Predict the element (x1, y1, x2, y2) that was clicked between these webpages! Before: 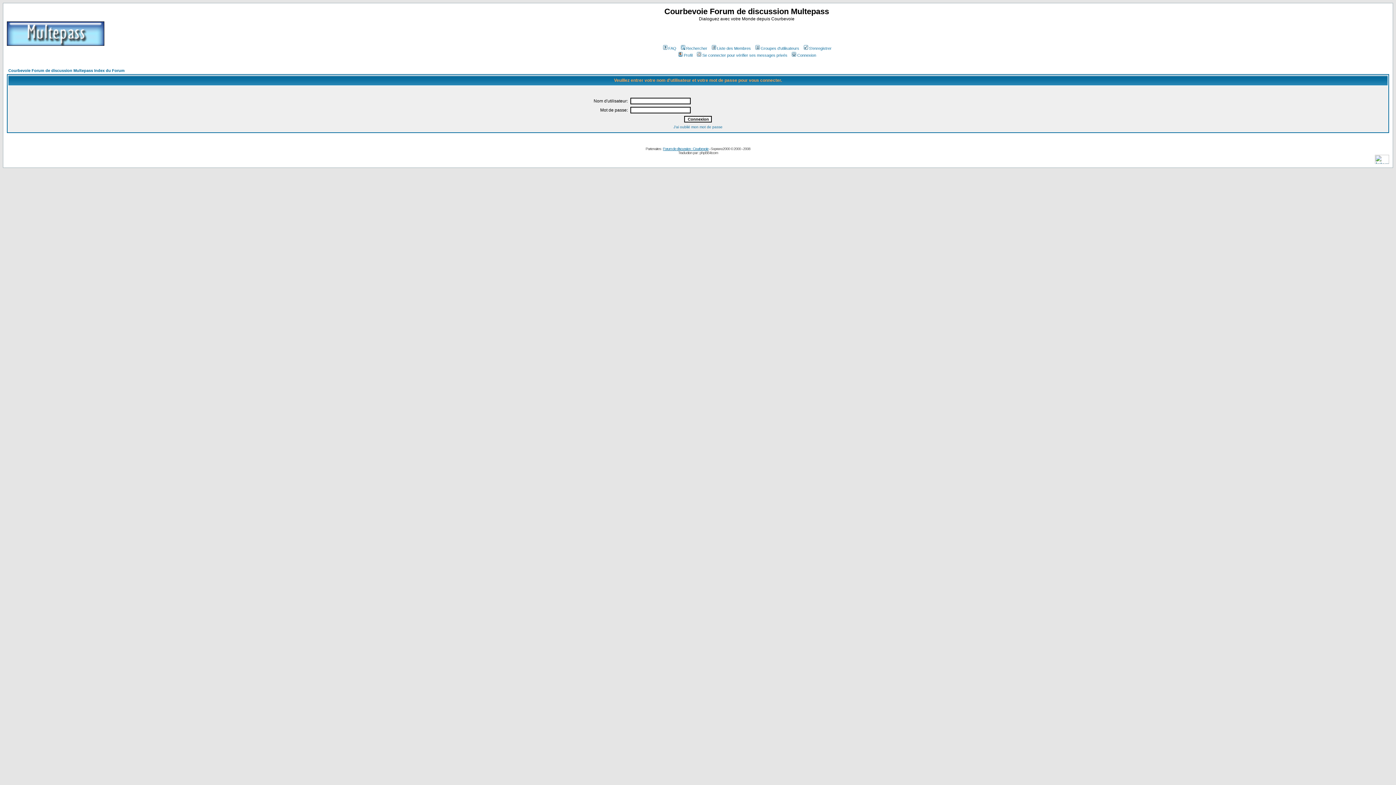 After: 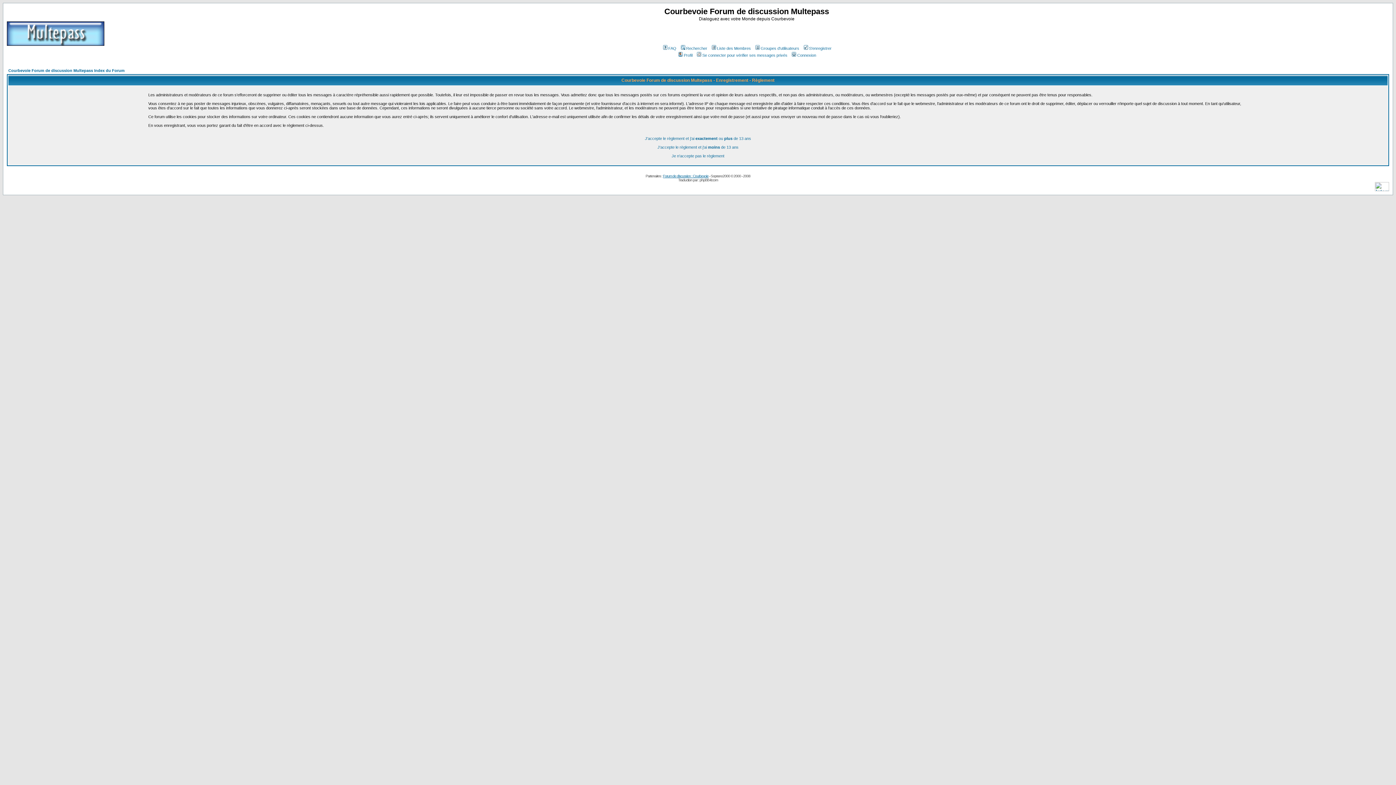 Action: bbox: (802, 46, 831, 50) label: S'enregistrer